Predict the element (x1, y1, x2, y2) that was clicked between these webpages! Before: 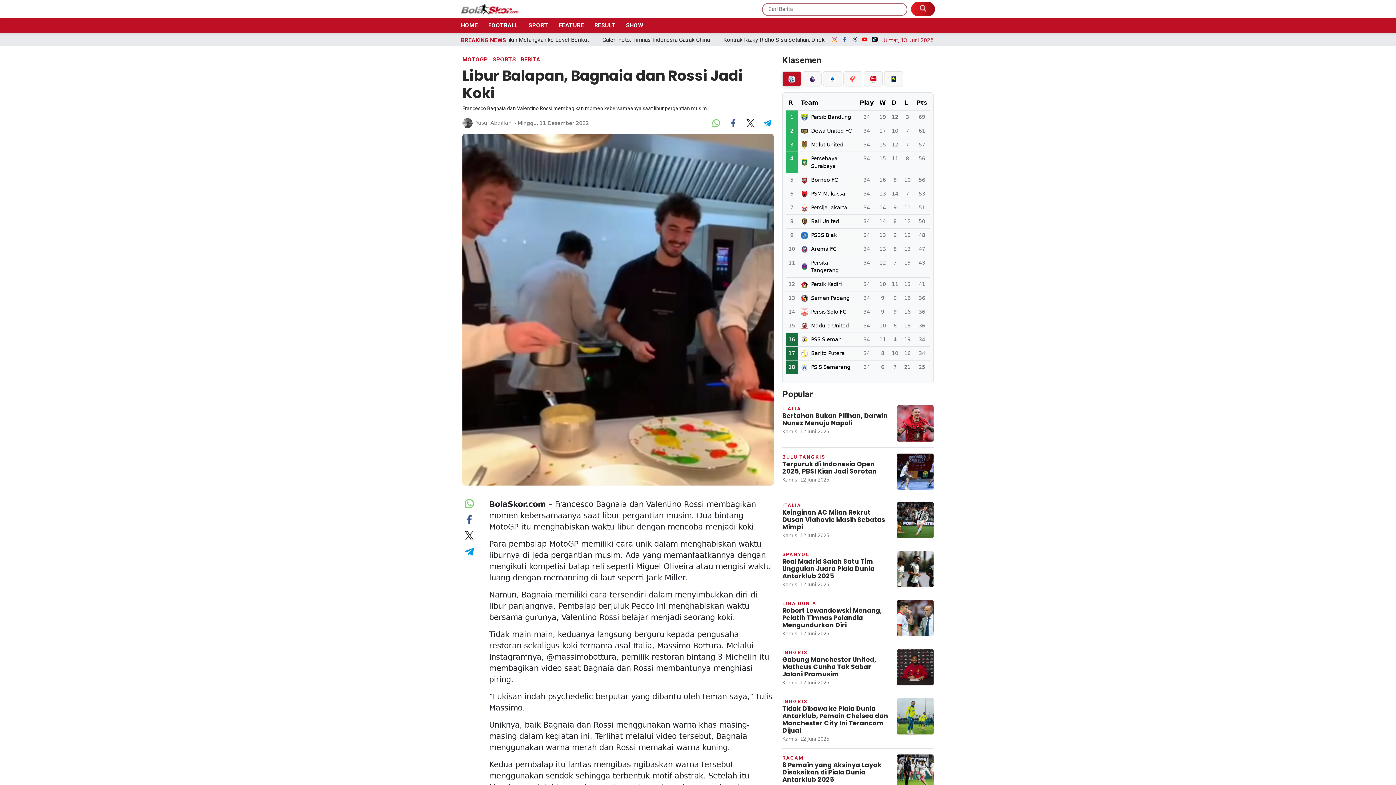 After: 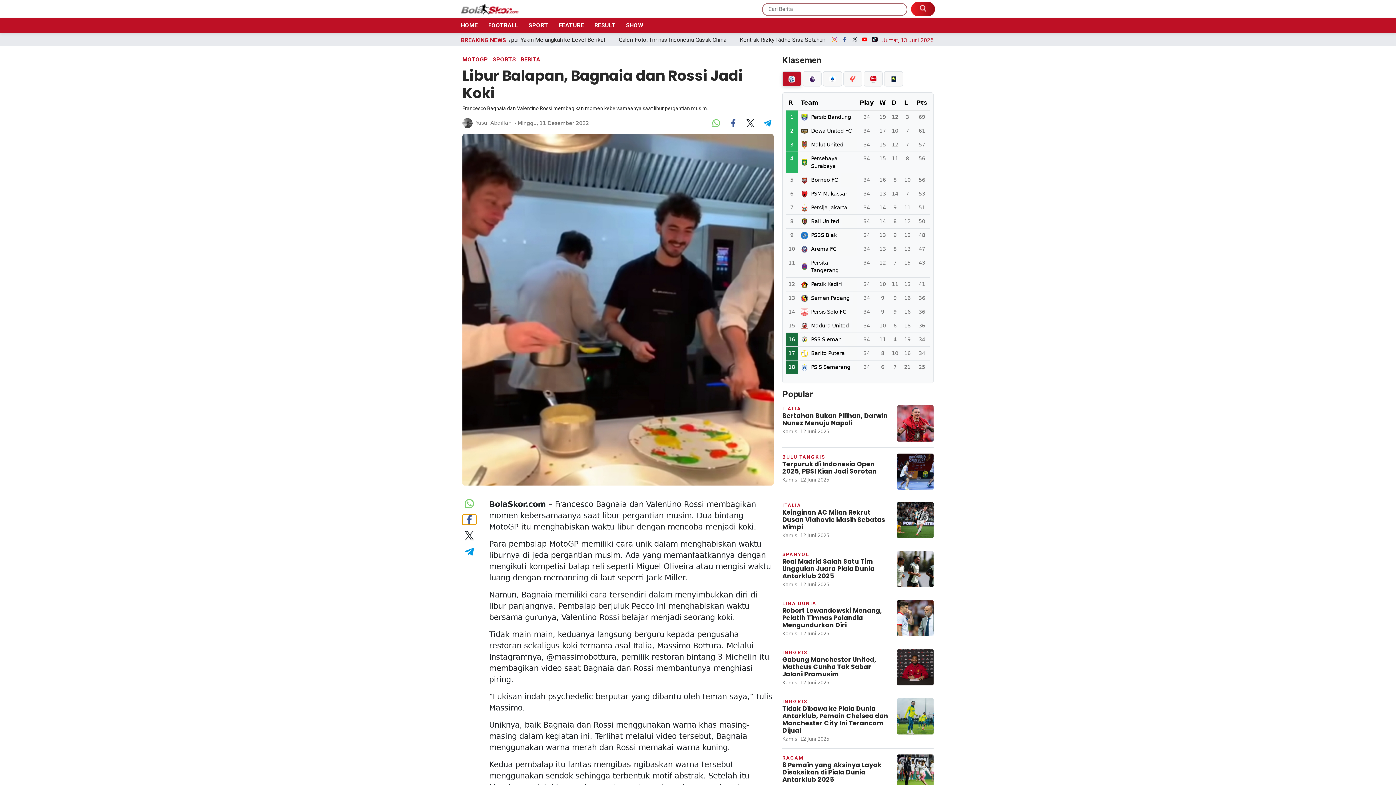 Action: bbox: (462, 514, 476, 524)